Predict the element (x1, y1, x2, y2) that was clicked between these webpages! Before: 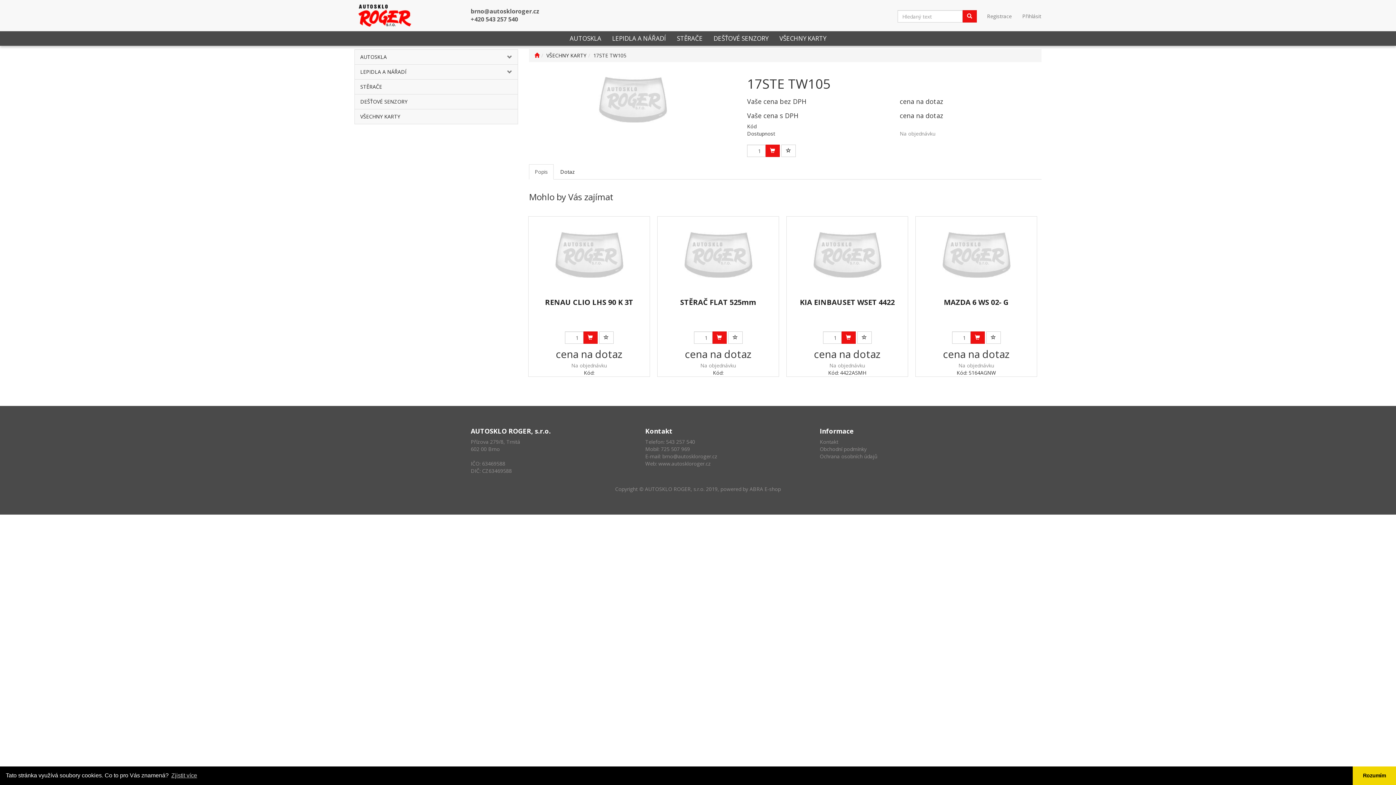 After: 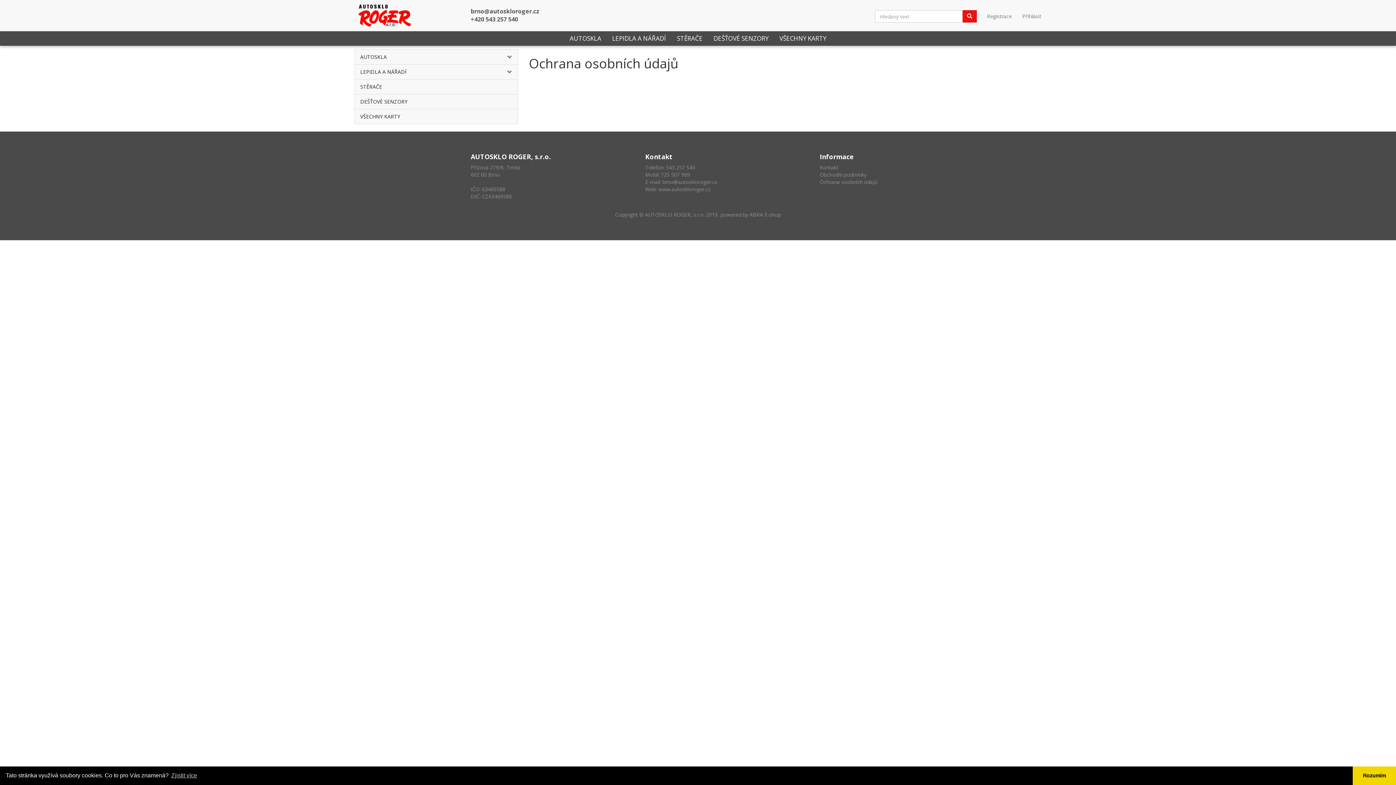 Action: label: Ochrana osobních údajů bbox: (819, 453, 877, 460)